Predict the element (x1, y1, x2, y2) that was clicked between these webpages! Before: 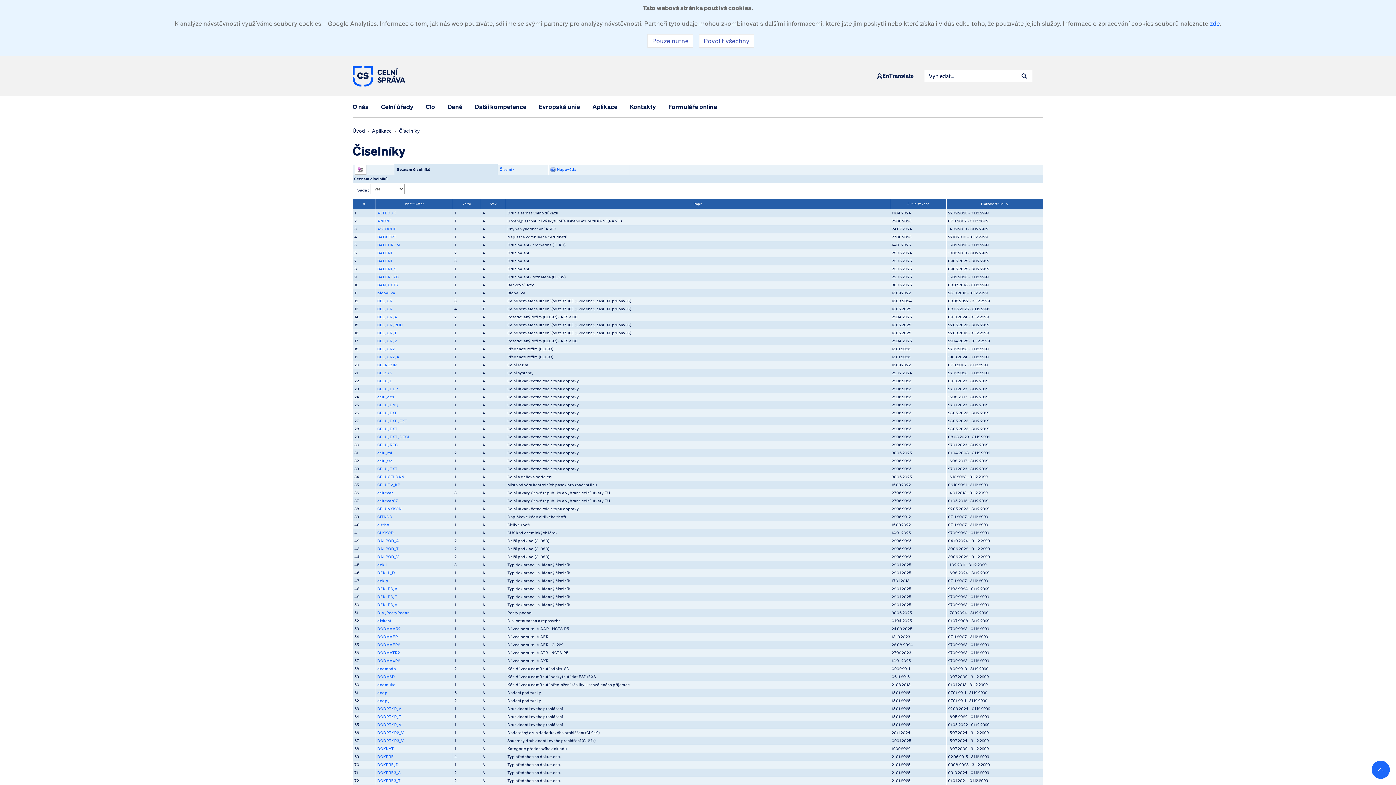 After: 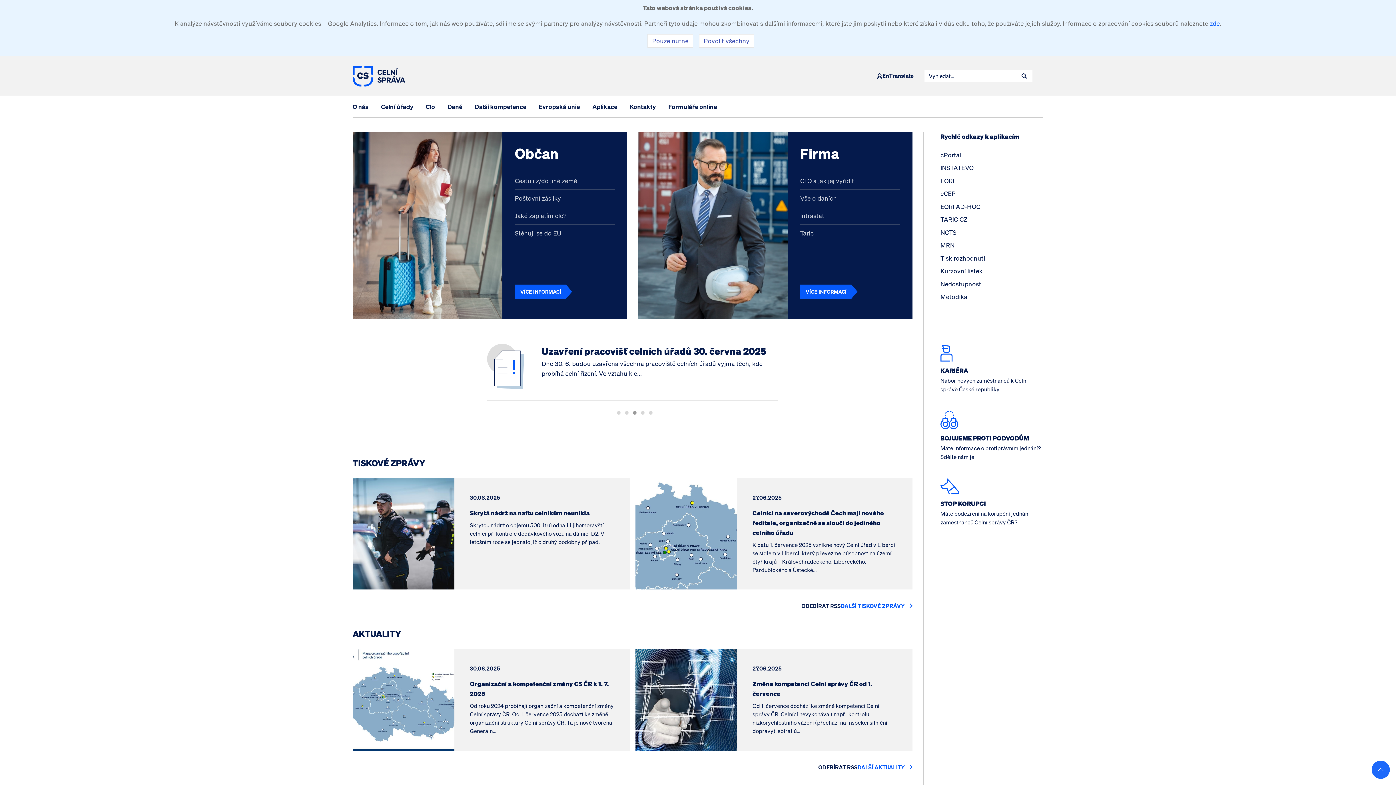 Action: label: CELNÍ SPRÁVA ČESKÉ REPUBLIKY bbox: (352, 65, 411, 86)